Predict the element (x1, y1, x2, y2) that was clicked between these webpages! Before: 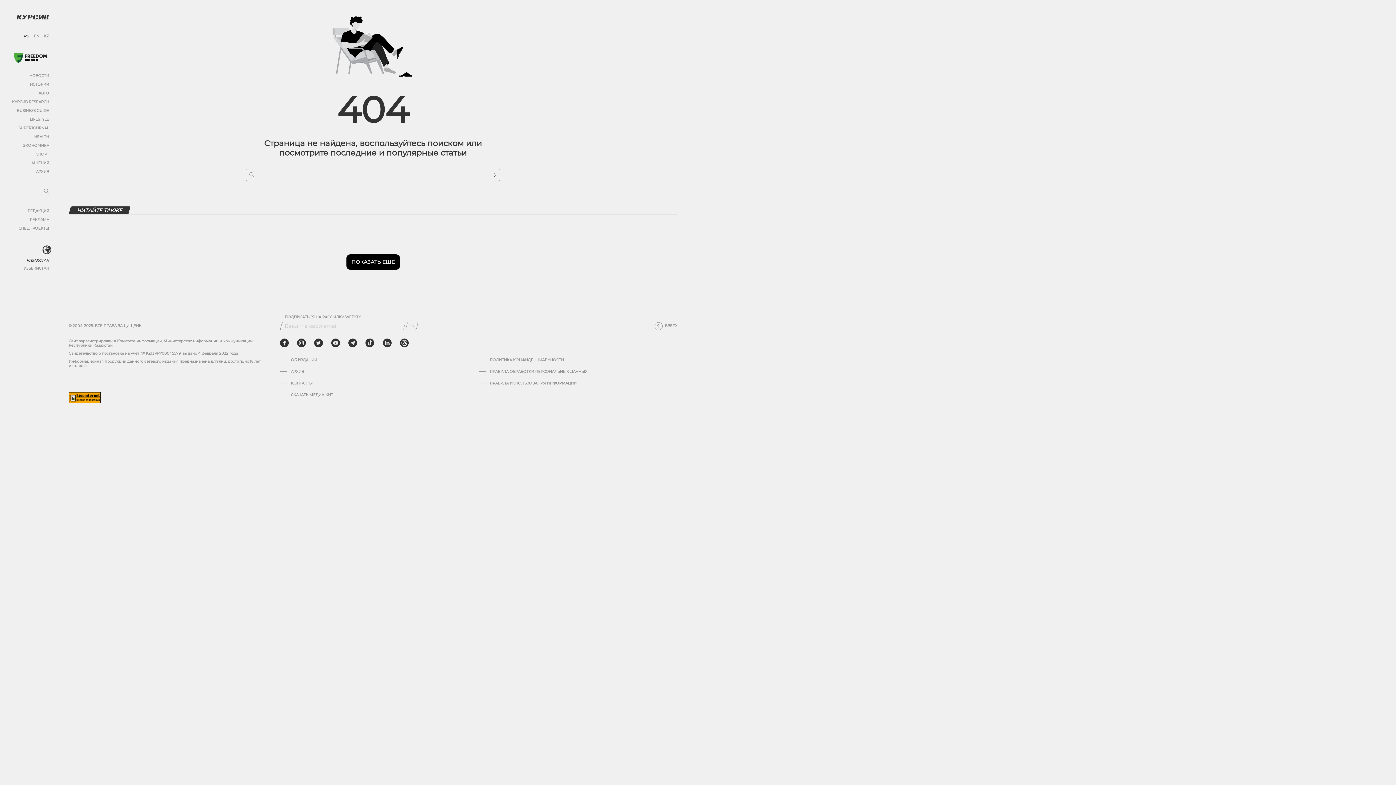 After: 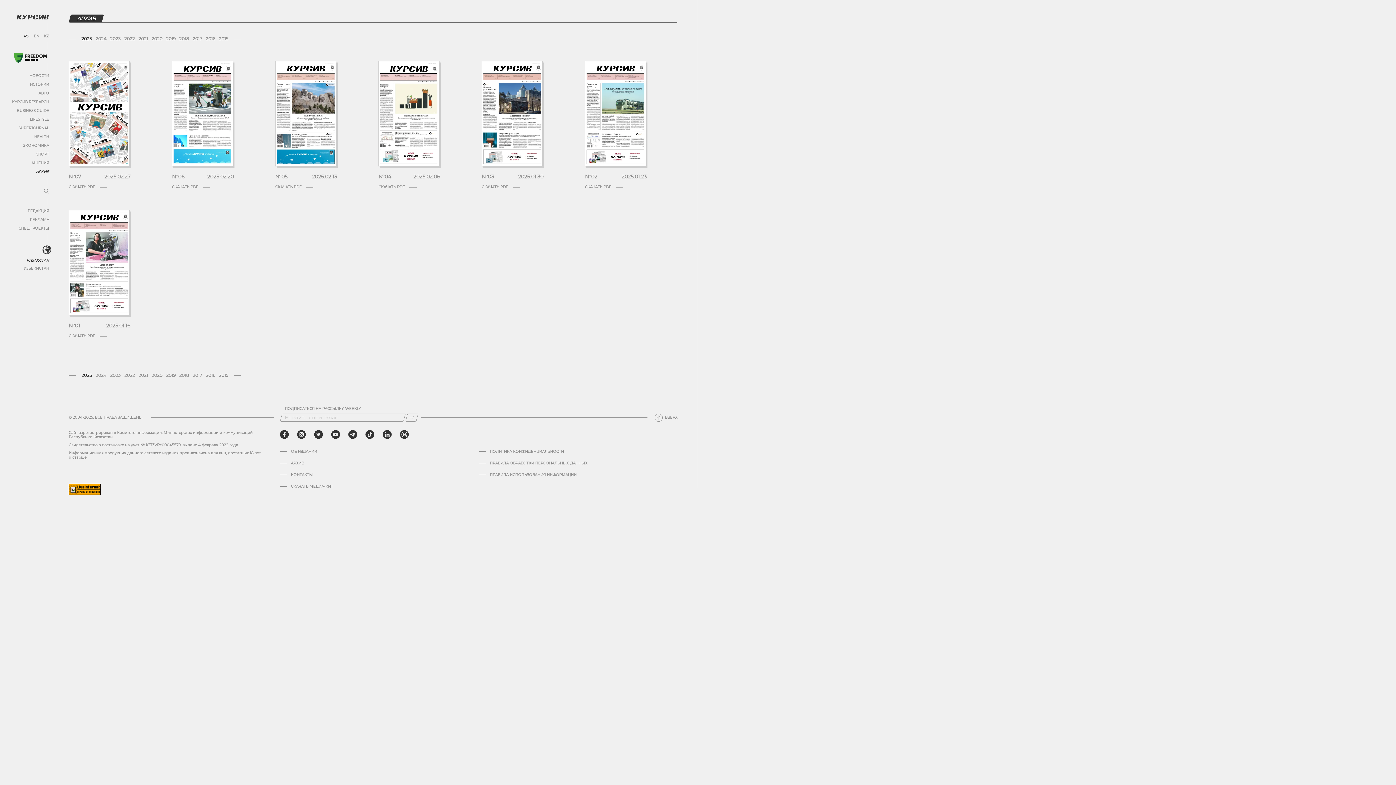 Action: label: АРХИВ bbox: (36, 169, 49, 174)